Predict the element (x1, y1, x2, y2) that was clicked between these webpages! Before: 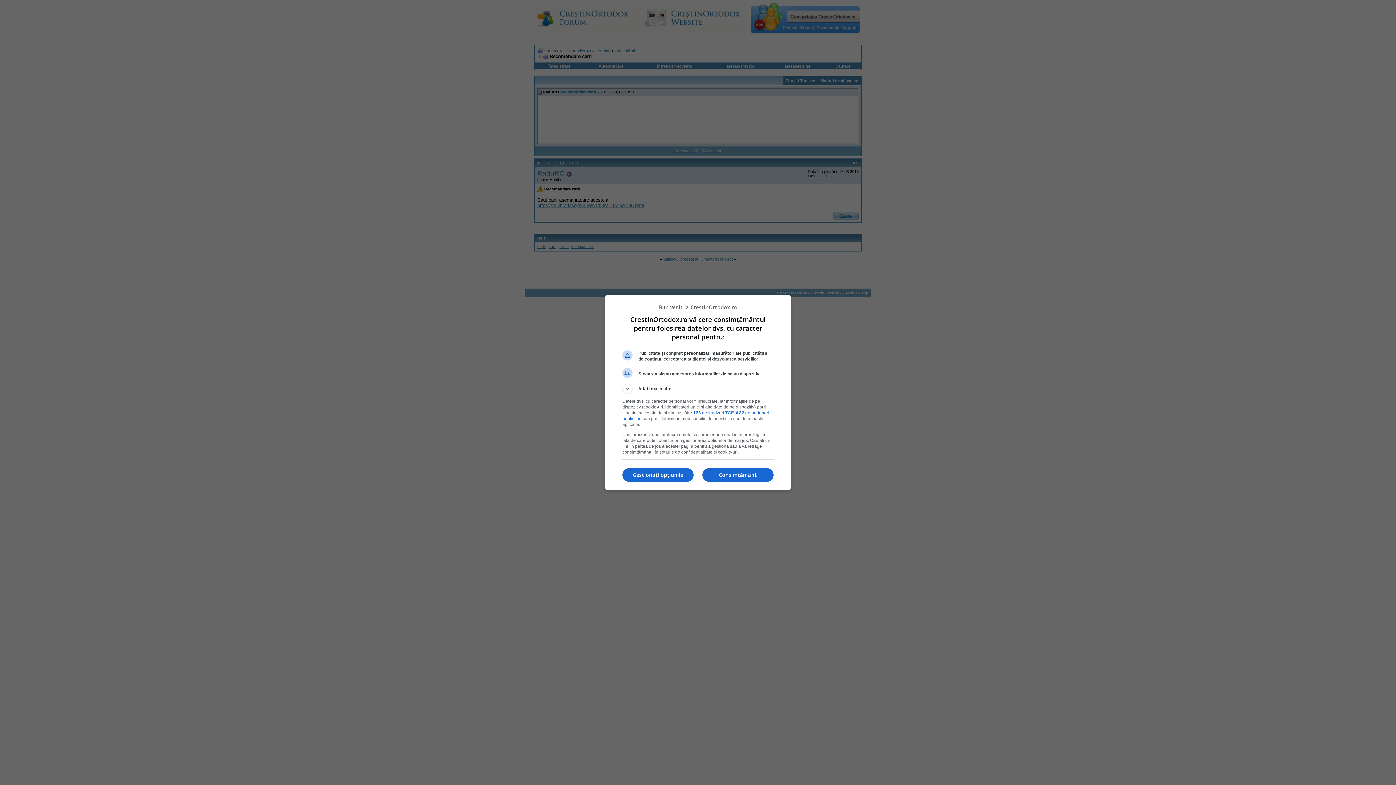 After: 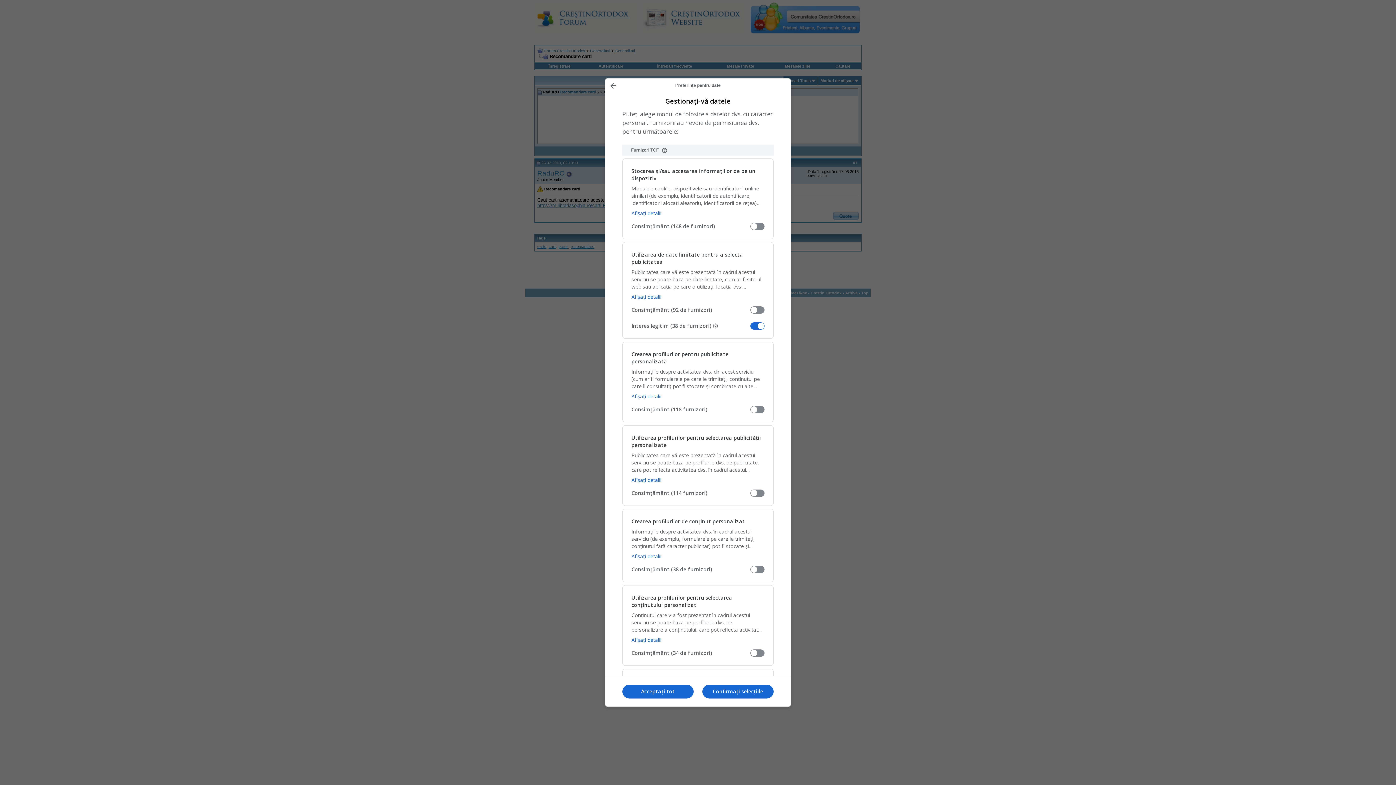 Action: label: Gestionați opțiunile bbox: (622, 468, 693, 482)